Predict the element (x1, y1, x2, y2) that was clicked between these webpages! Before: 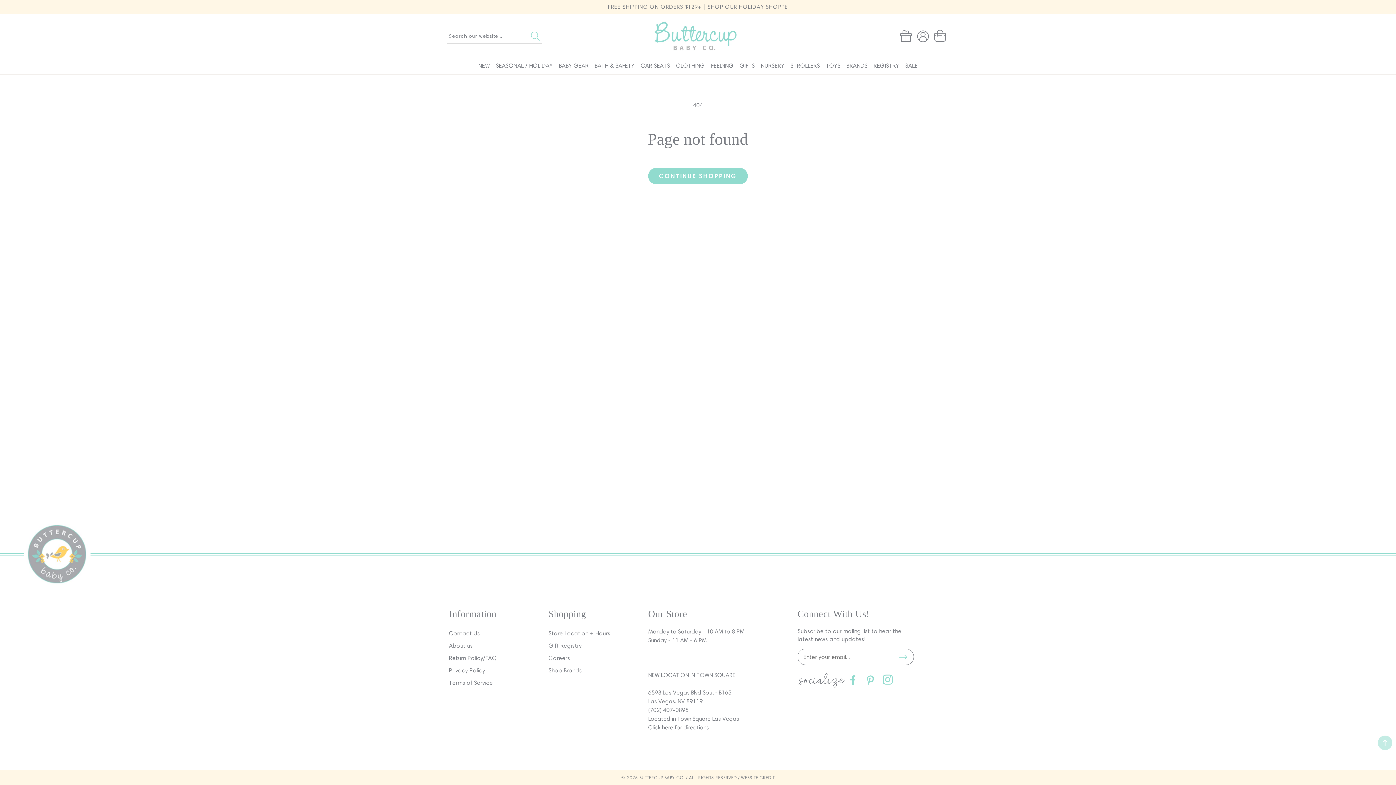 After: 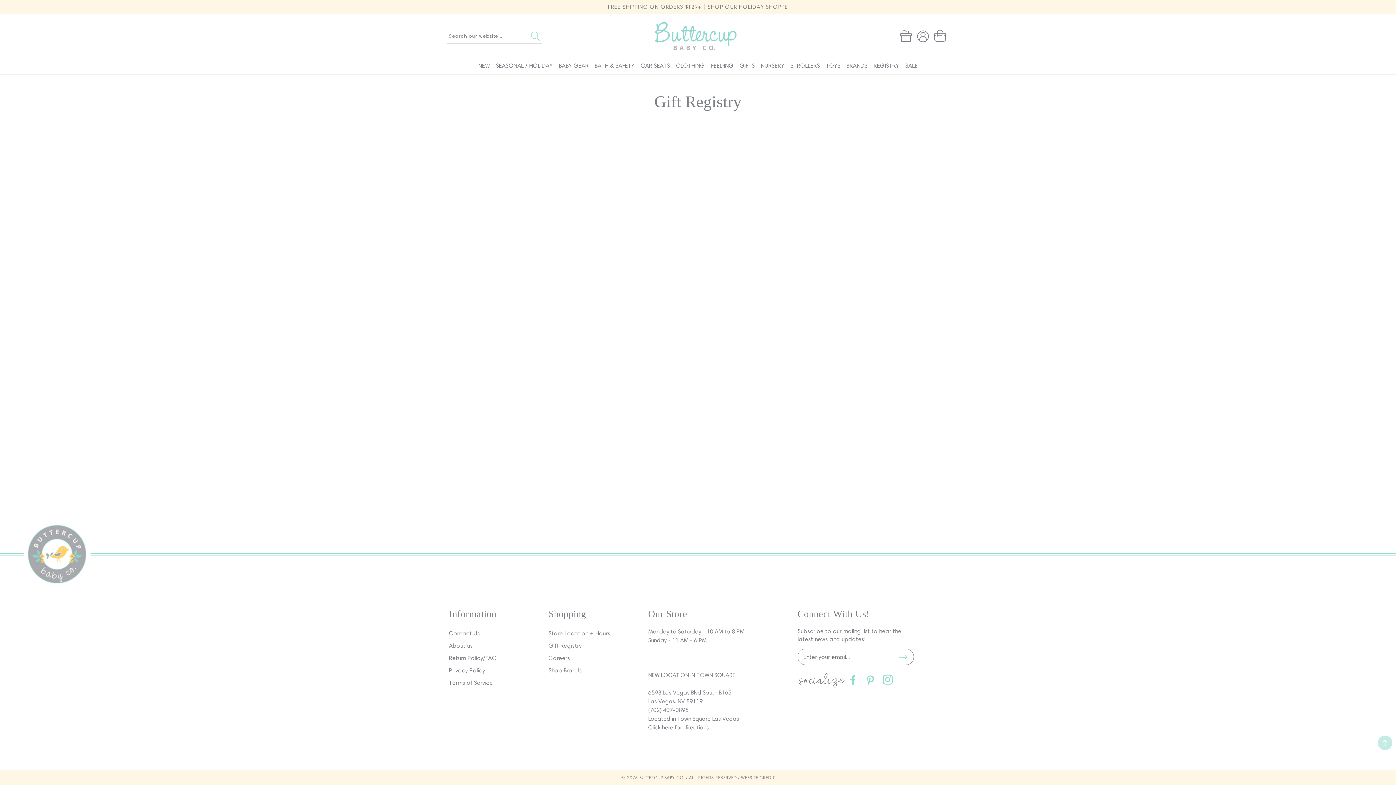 Action: label: Wishlist bbox: (900, 24, 917, 47)